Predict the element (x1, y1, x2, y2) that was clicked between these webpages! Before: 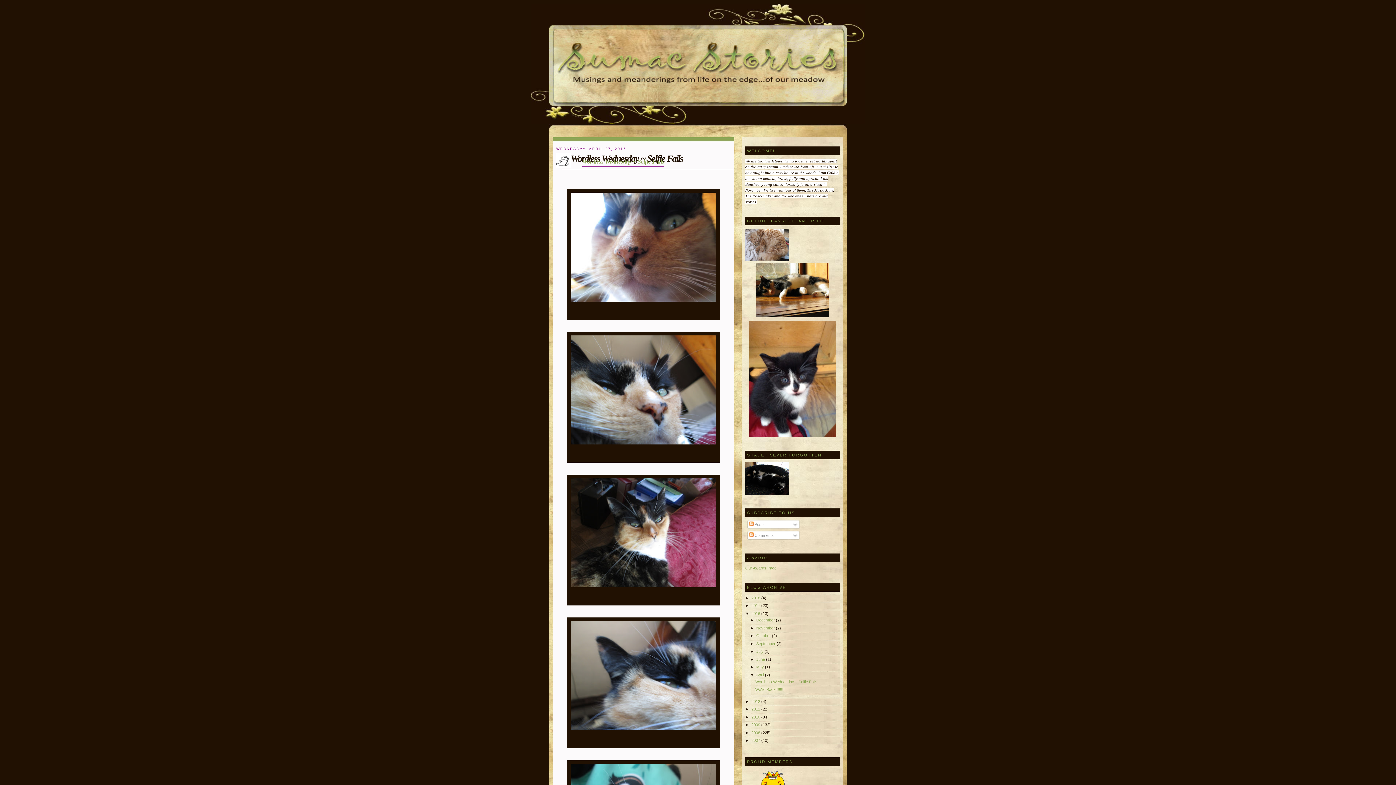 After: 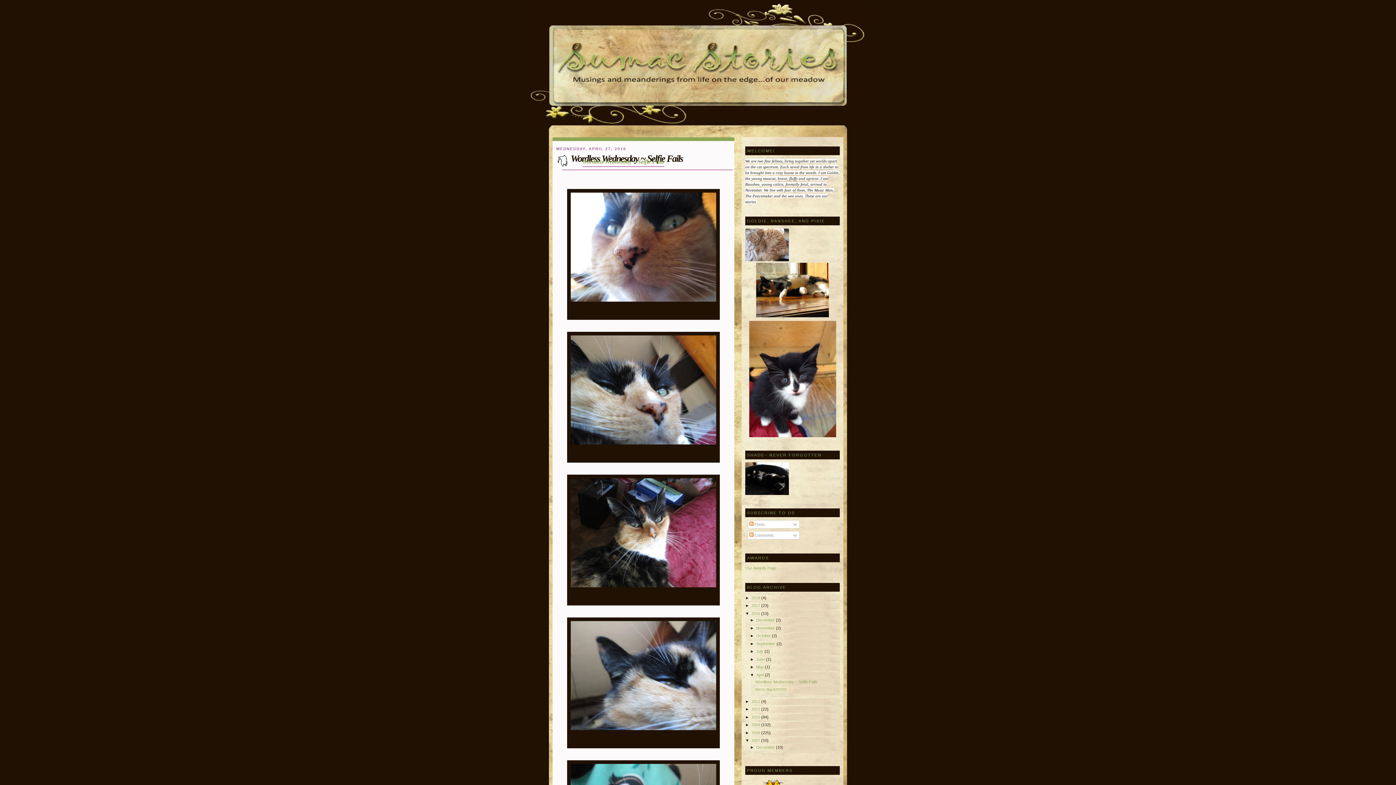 Action: label: ►   bbox: (745, 738, 751, 742)